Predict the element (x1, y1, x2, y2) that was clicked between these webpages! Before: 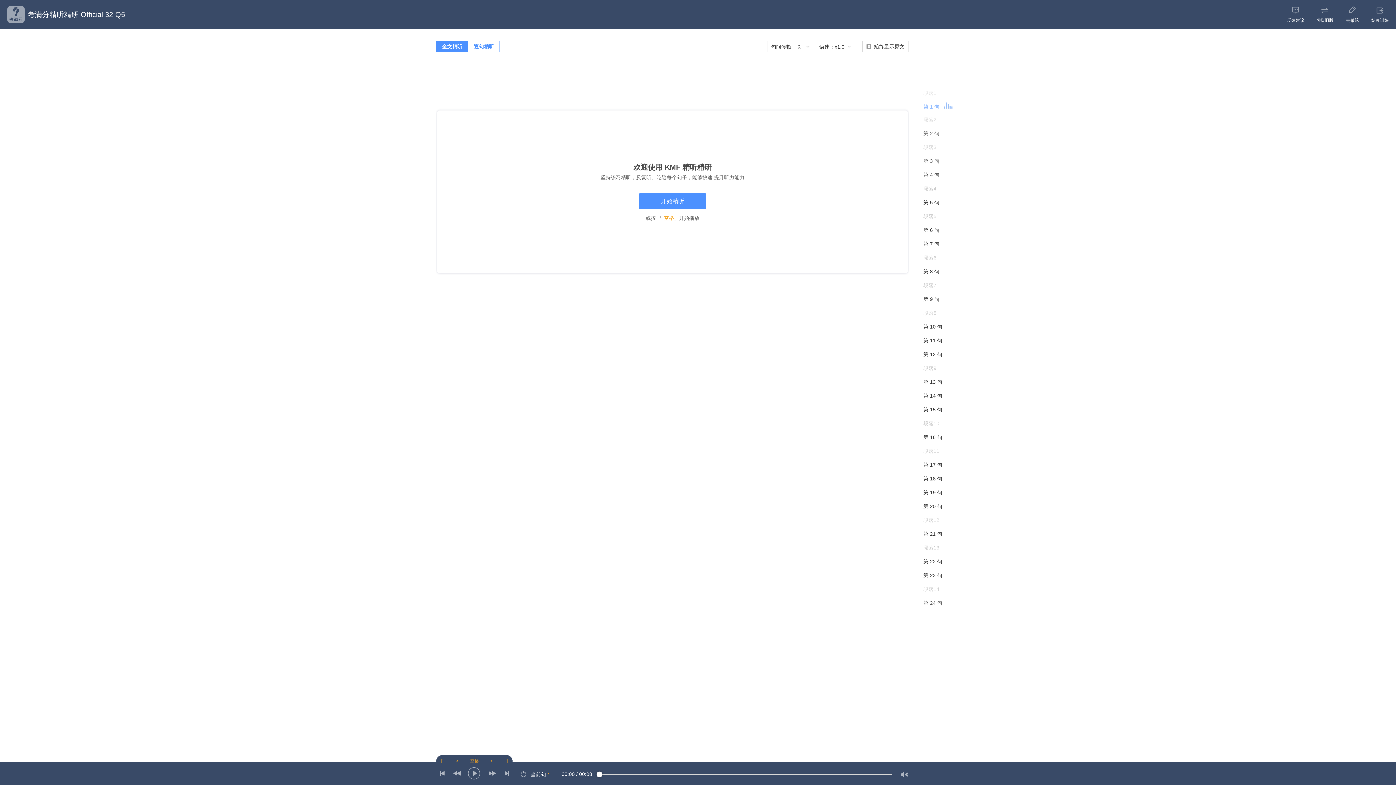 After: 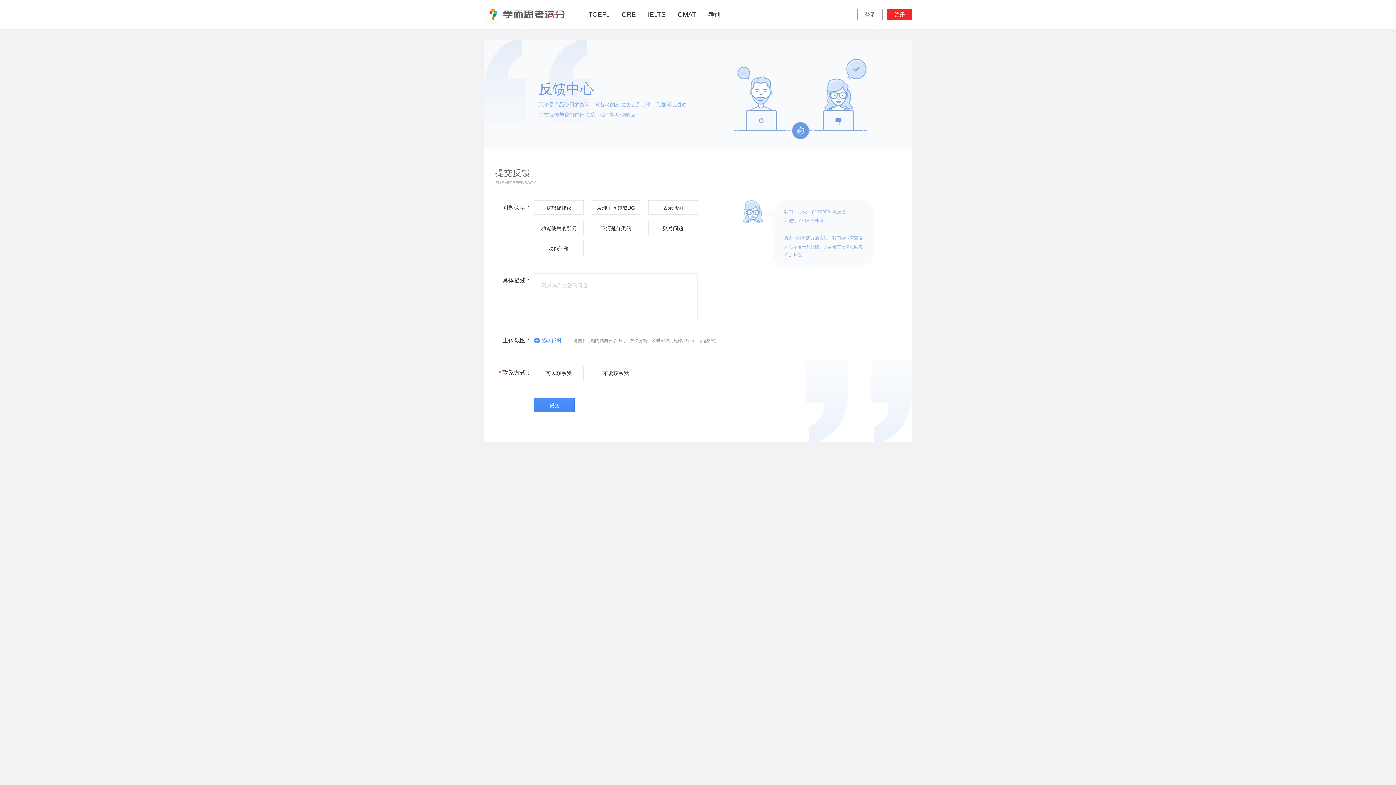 Action: bbox: (1287, 2, 1304, 22) label: 反馈建议